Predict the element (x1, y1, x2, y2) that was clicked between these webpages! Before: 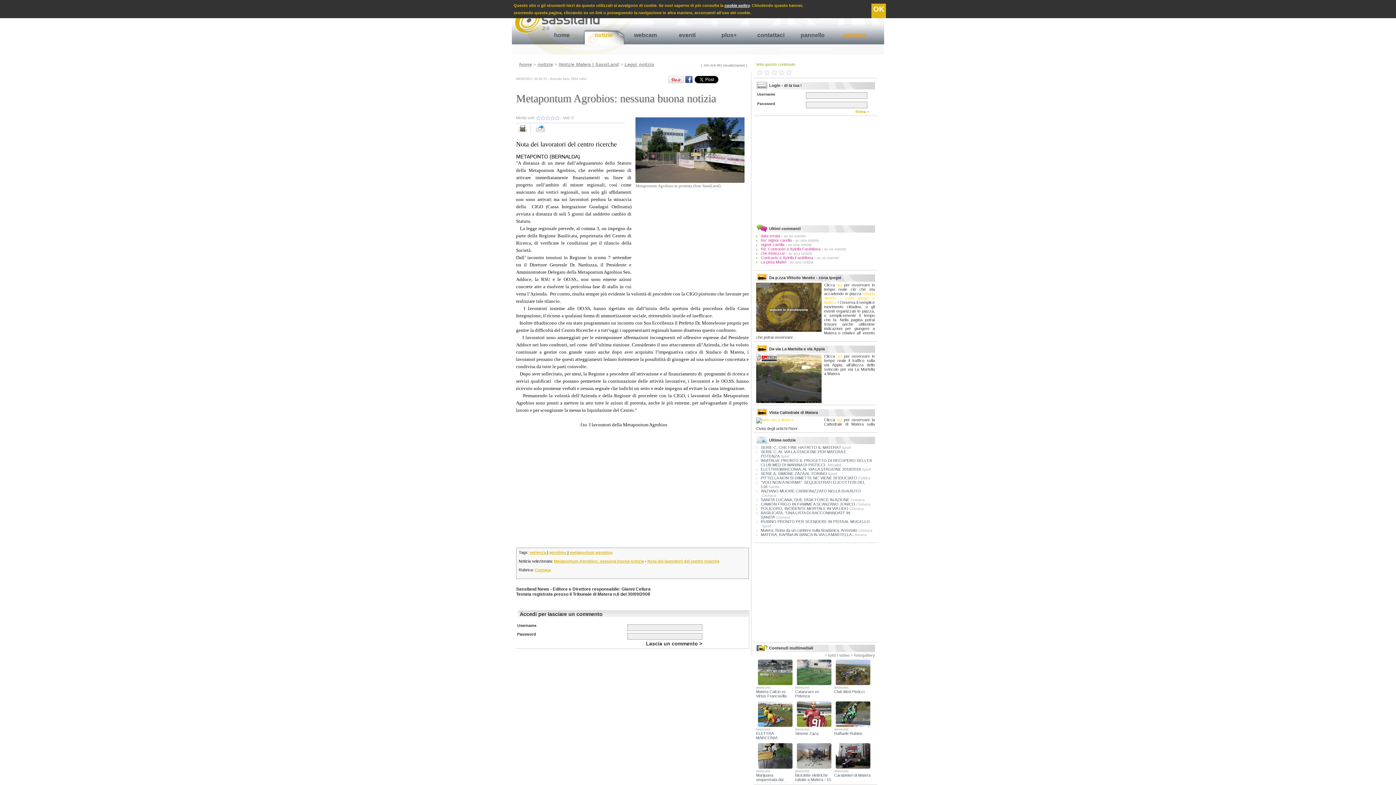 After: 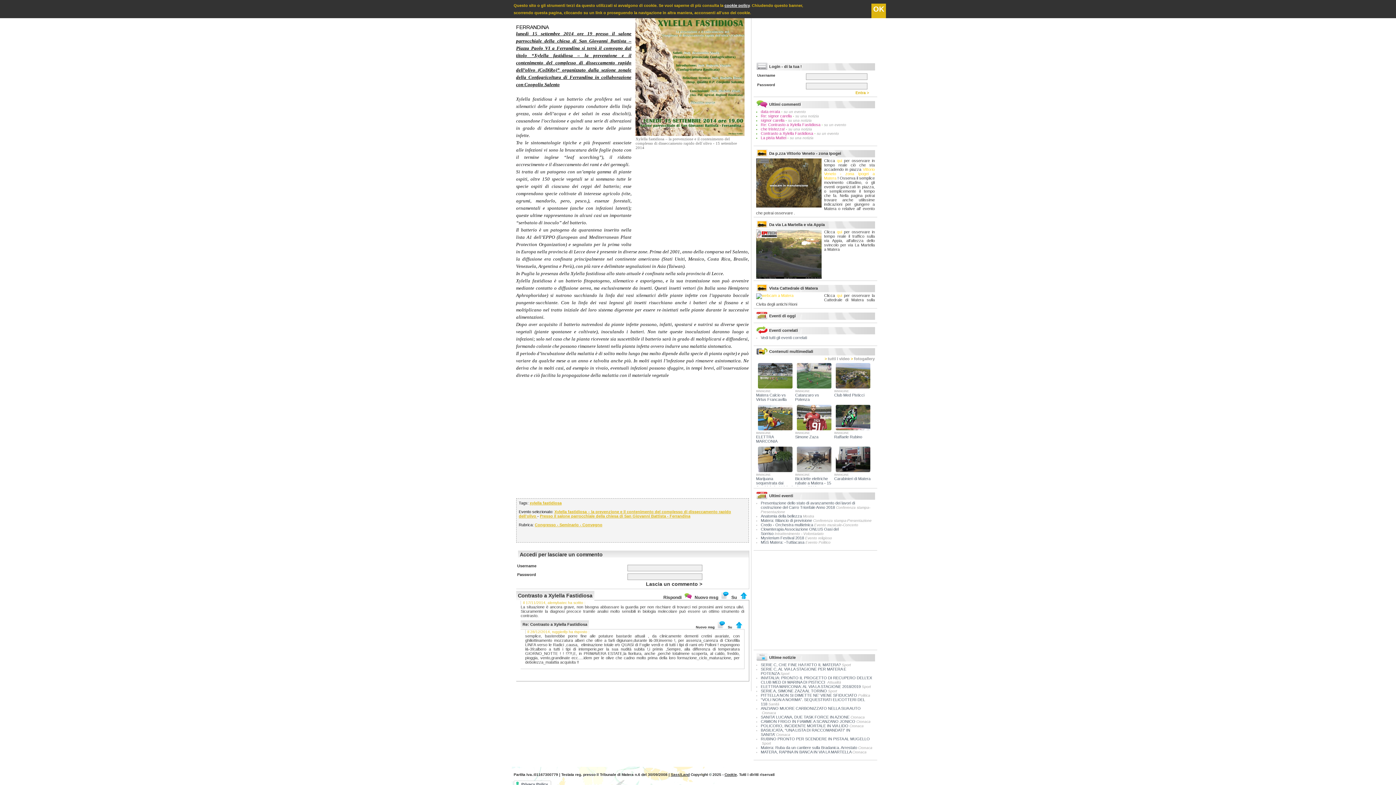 Action: bbox: (761, 255, 813, 260) label: Contrasto a Xylella Fastidiosa